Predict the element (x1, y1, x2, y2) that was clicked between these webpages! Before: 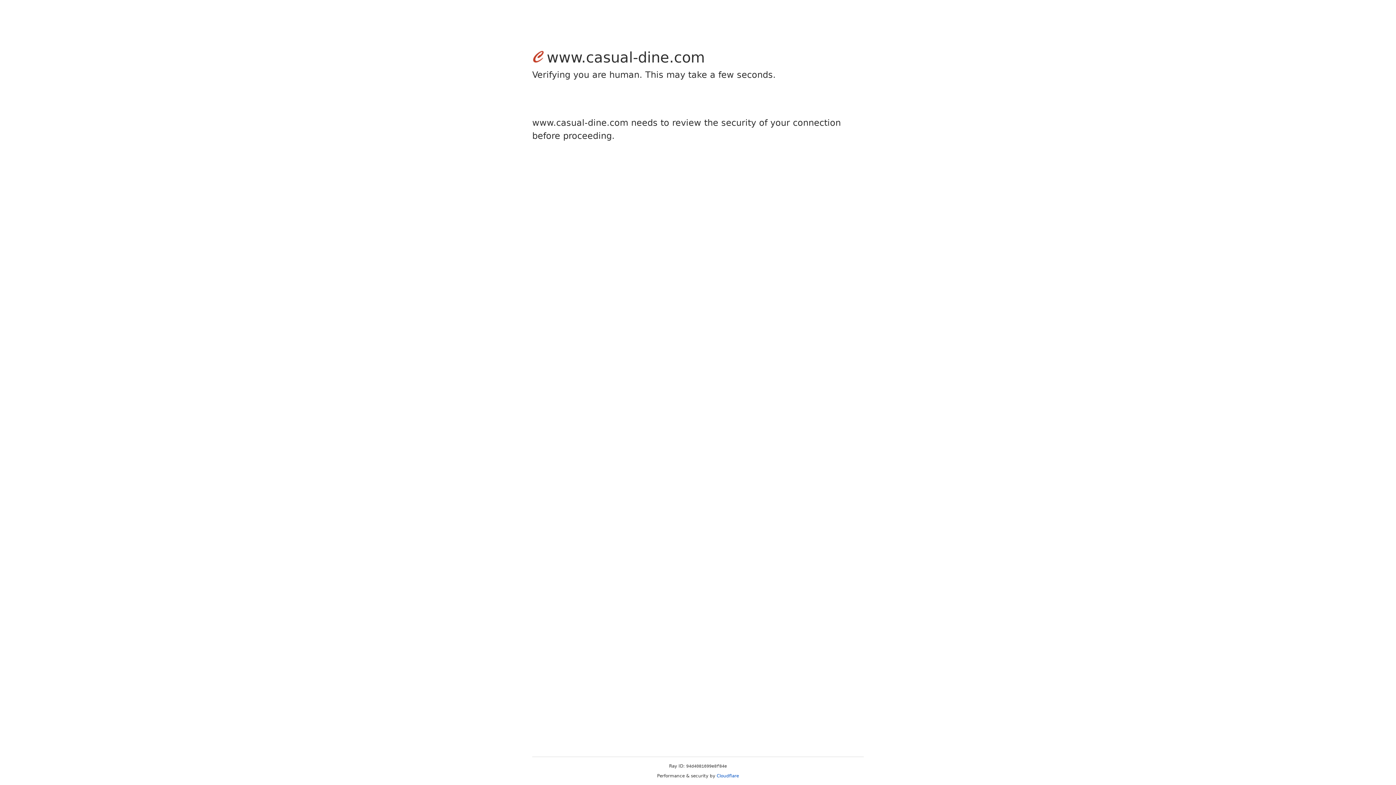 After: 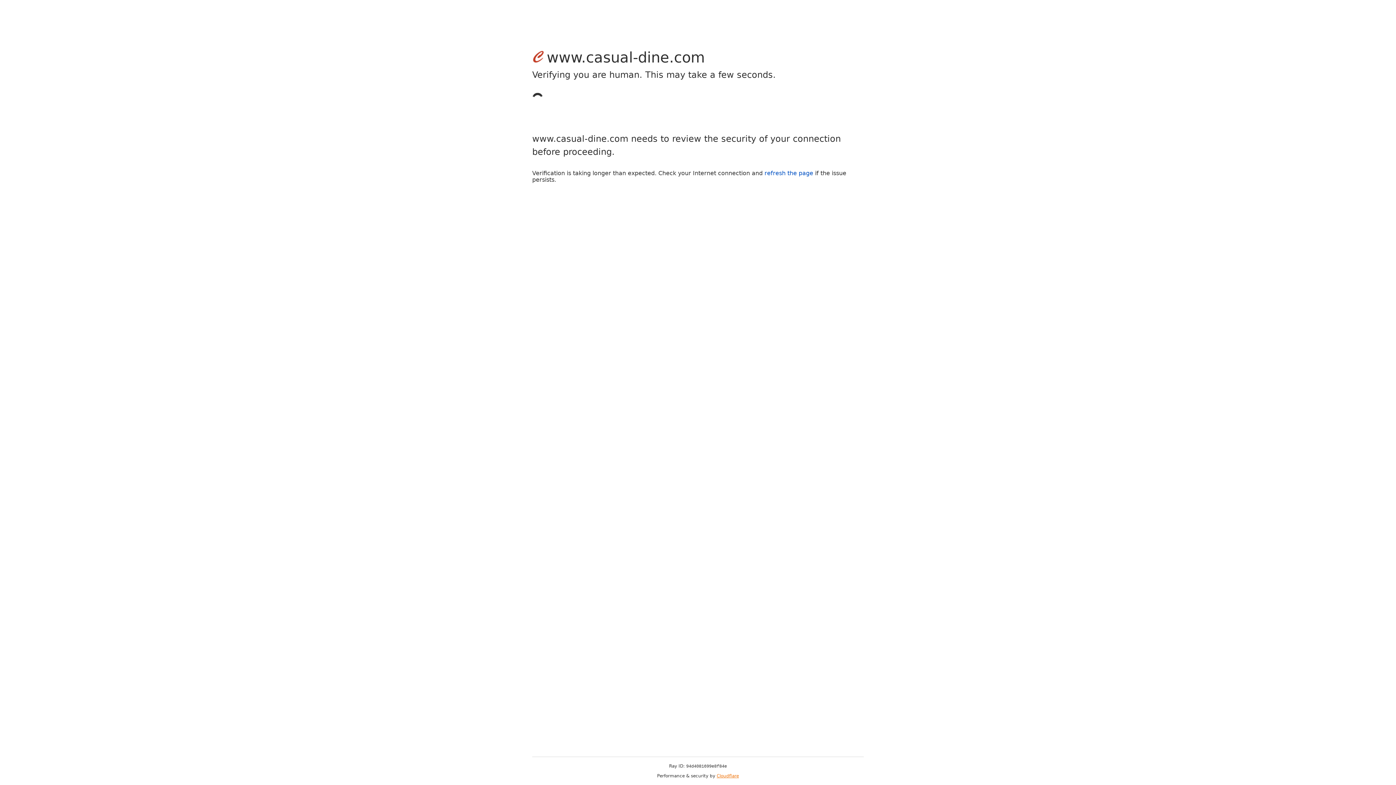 Action: label: Cloudflare bbox: (716, 773, 739, 778)